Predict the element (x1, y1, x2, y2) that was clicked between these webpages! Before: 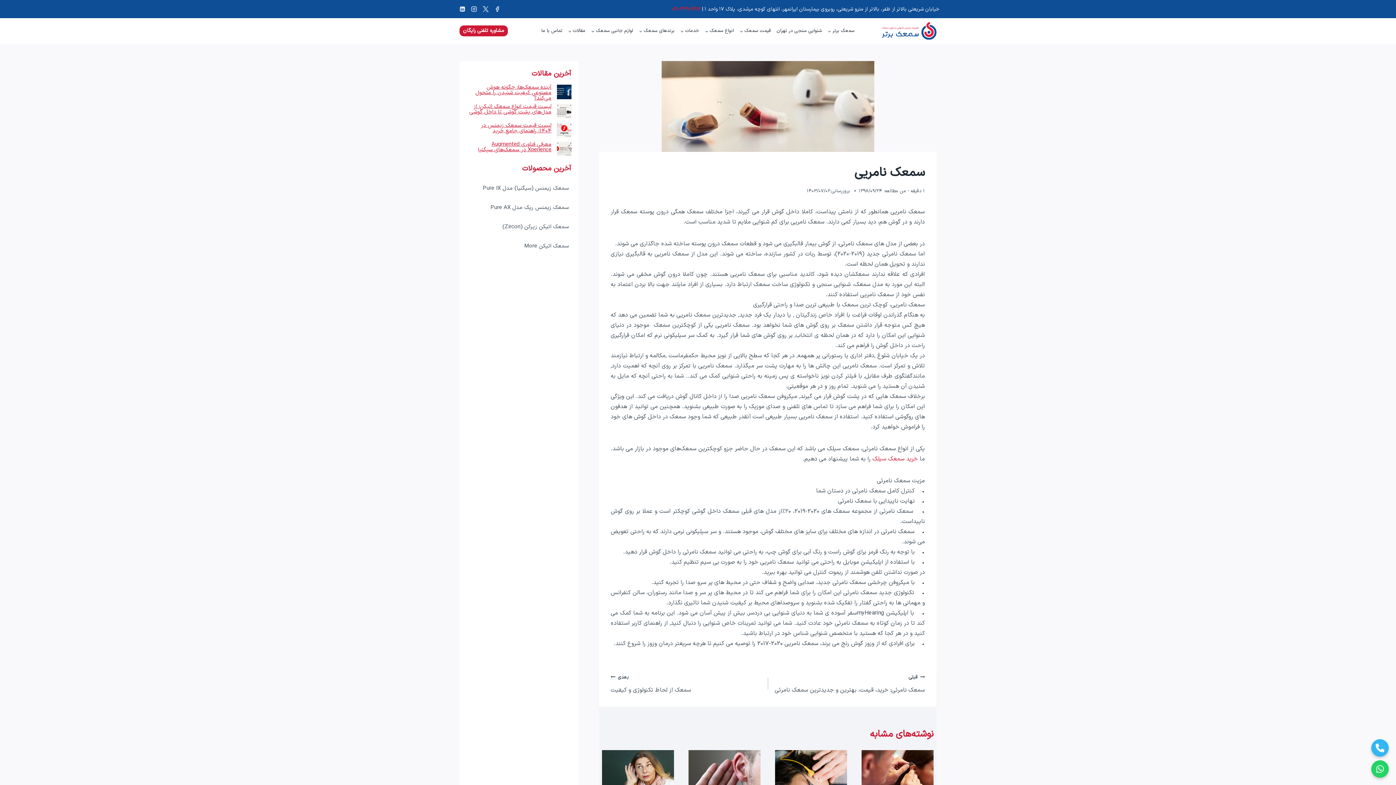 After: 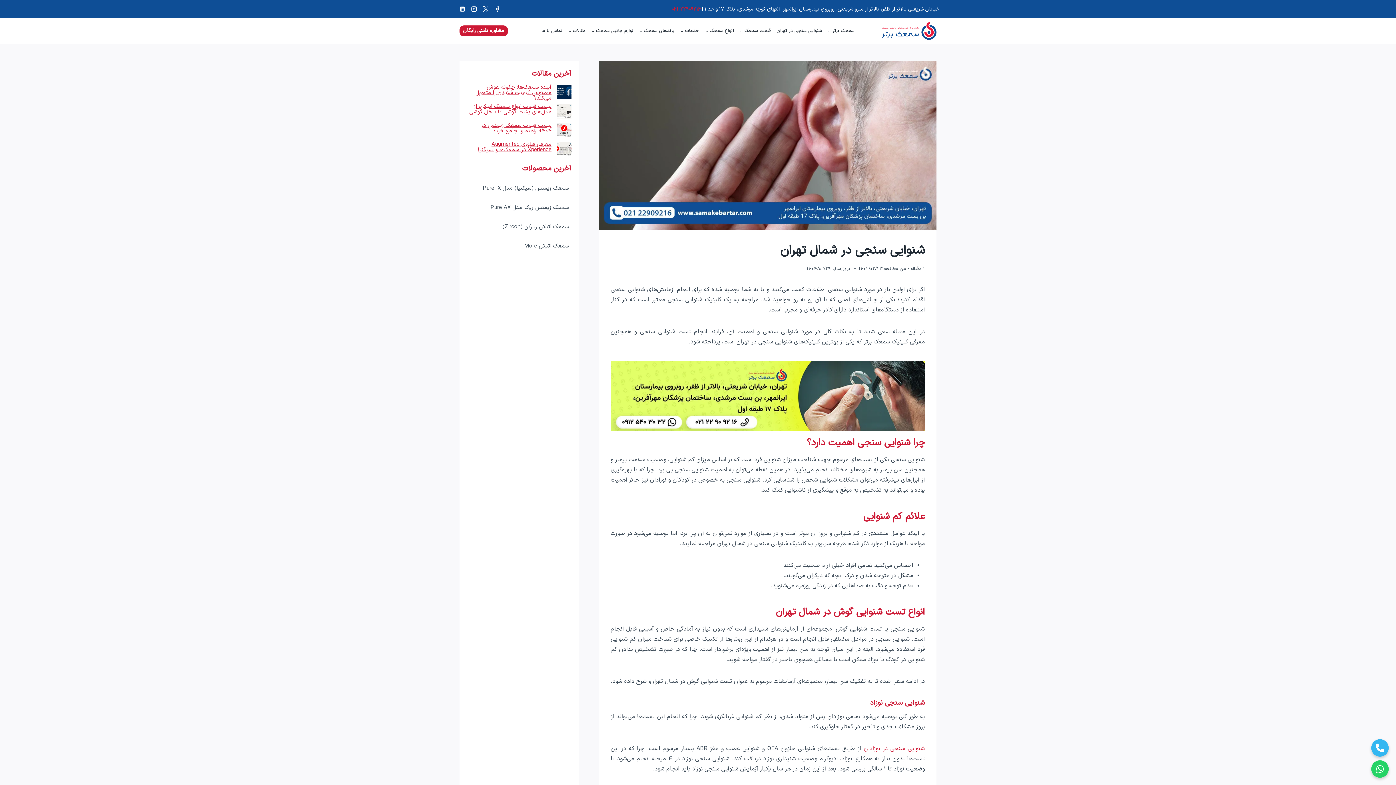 Action: bbox: (688, 750, 760, 798)